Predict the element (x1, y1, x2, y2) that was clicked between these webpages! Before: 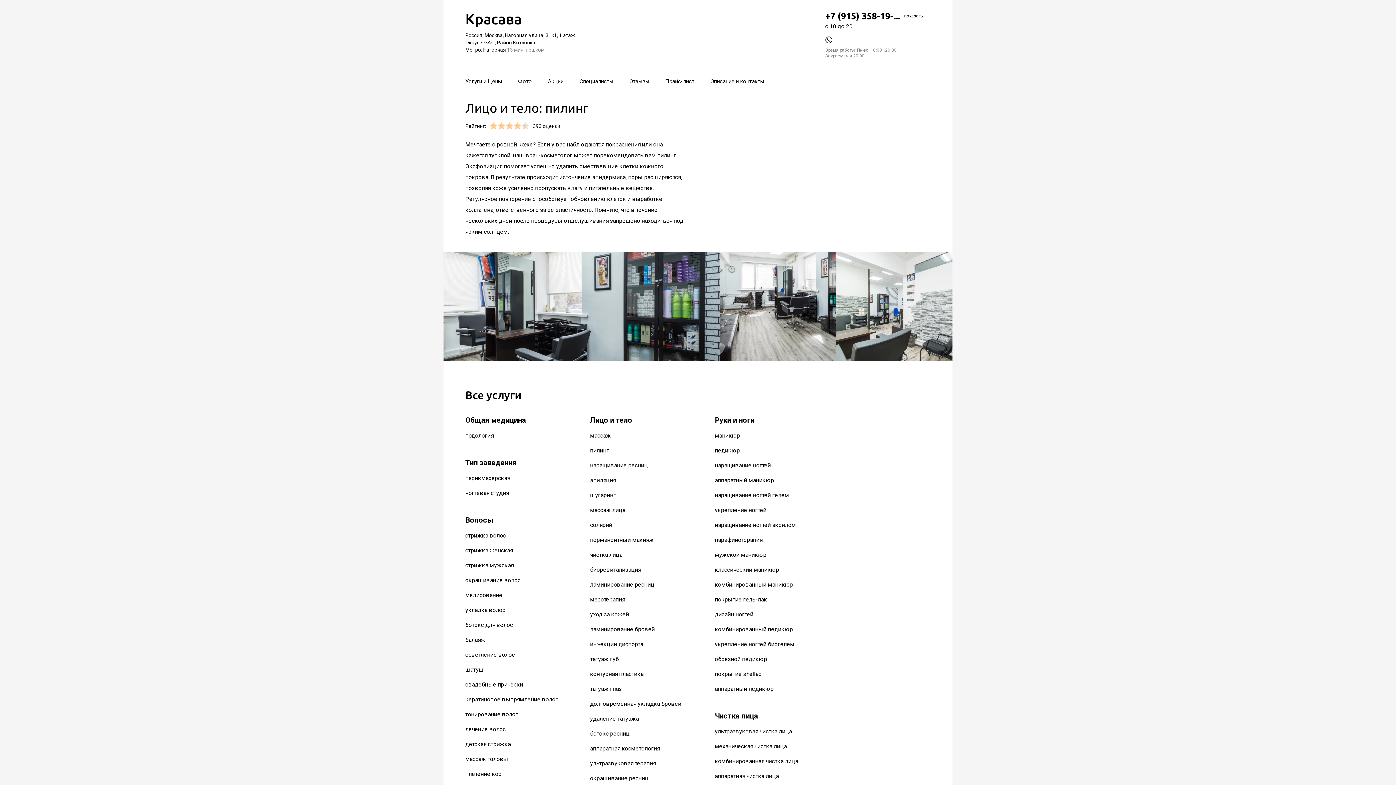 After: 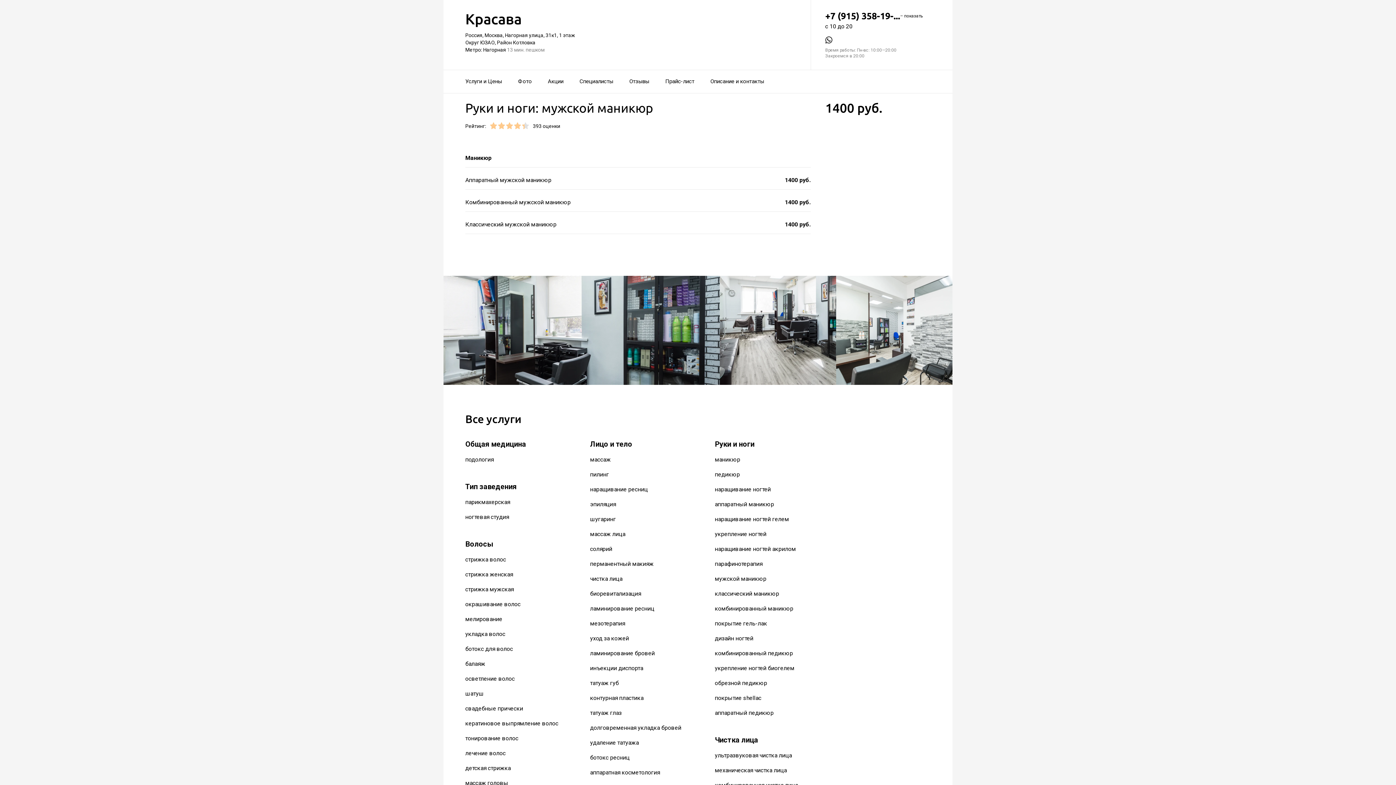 Action: label: мужской маникюр bbox: (715, 551, 766, 558)